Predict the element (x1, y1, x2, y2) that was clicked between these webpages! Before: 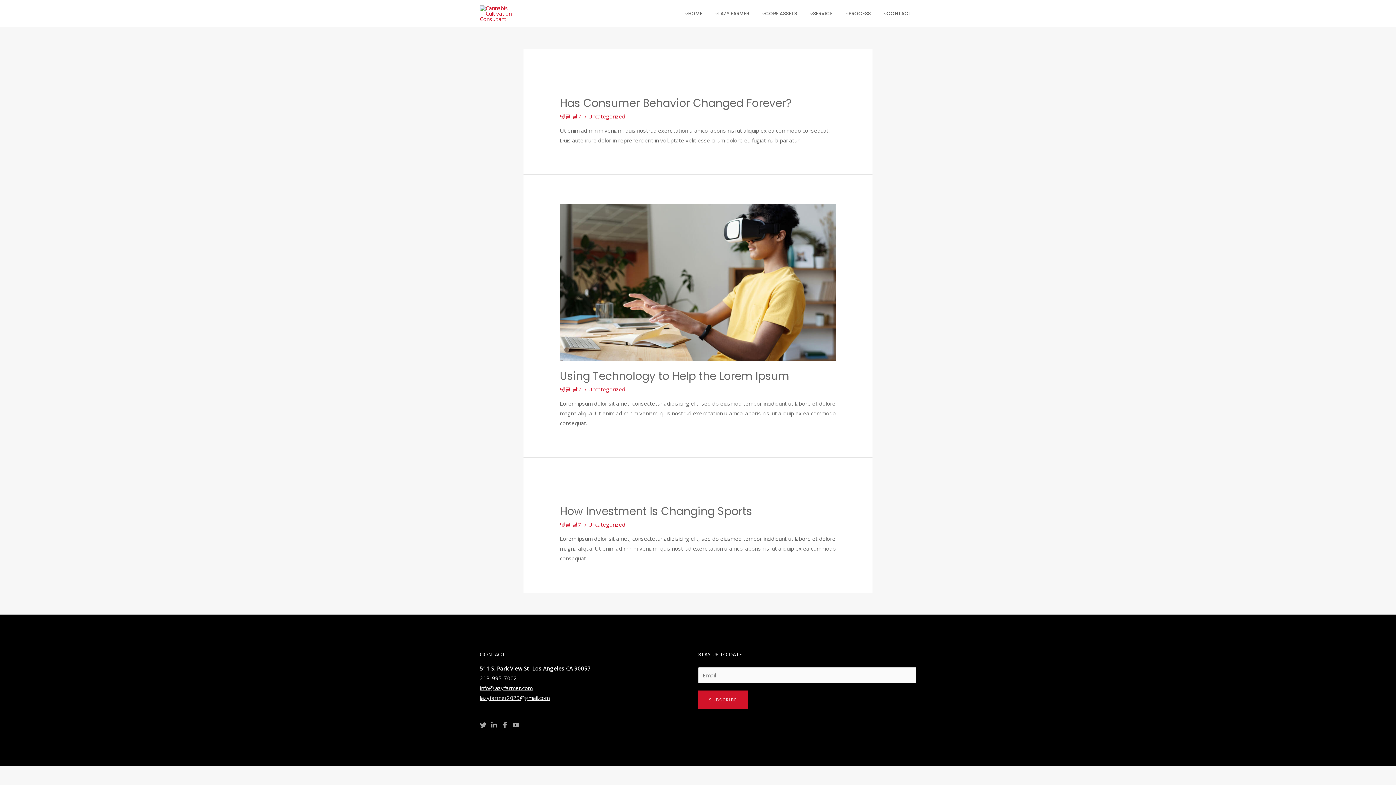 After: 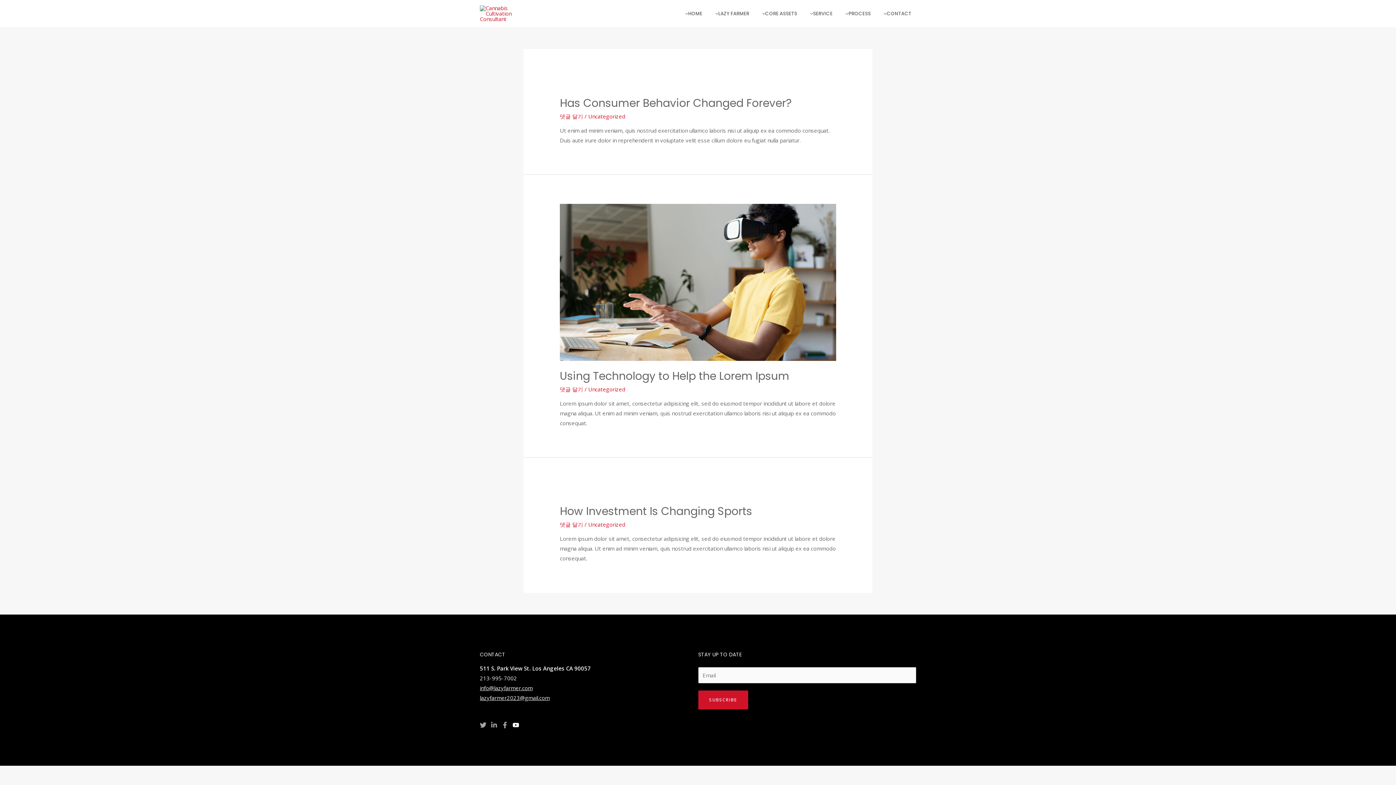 Action: label: YouTube bbox: (512, 722, 519, 728)